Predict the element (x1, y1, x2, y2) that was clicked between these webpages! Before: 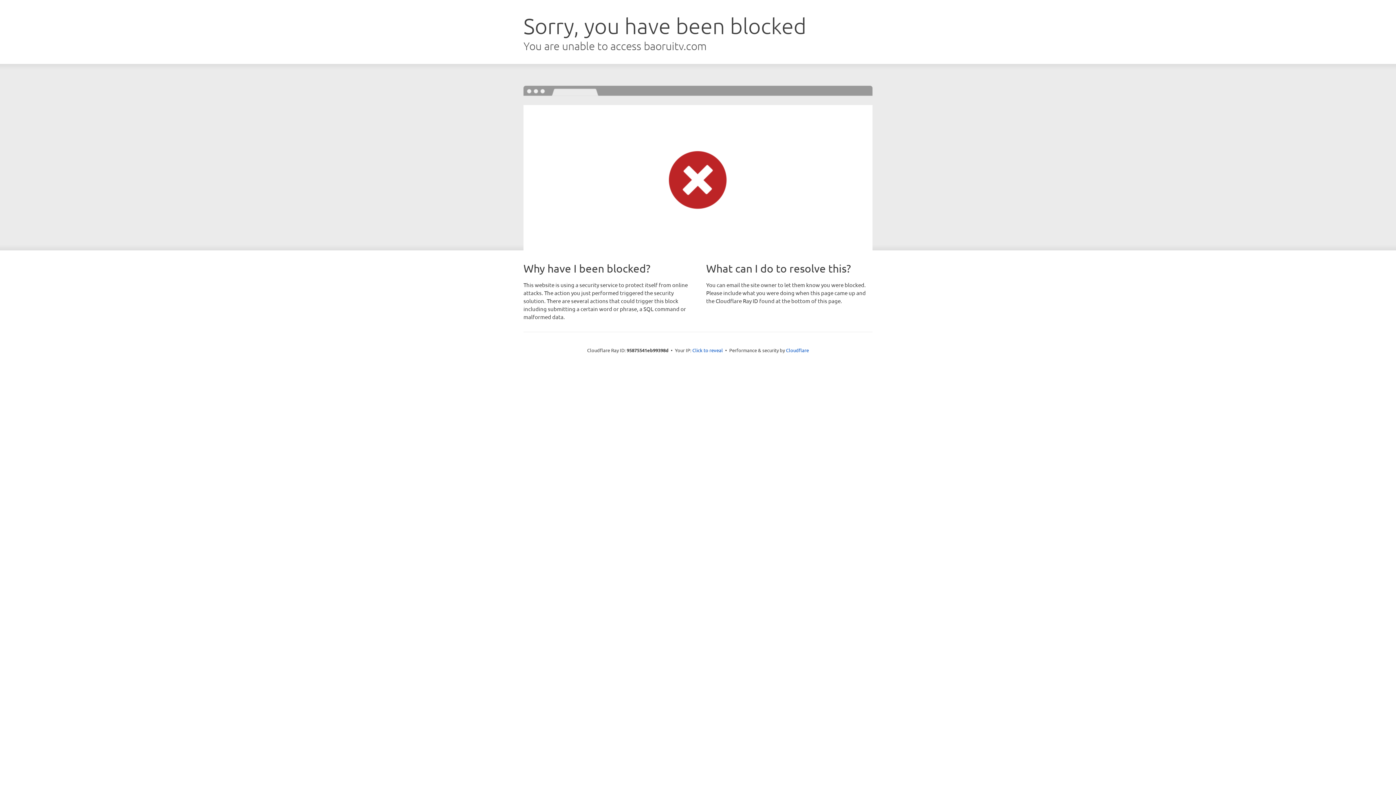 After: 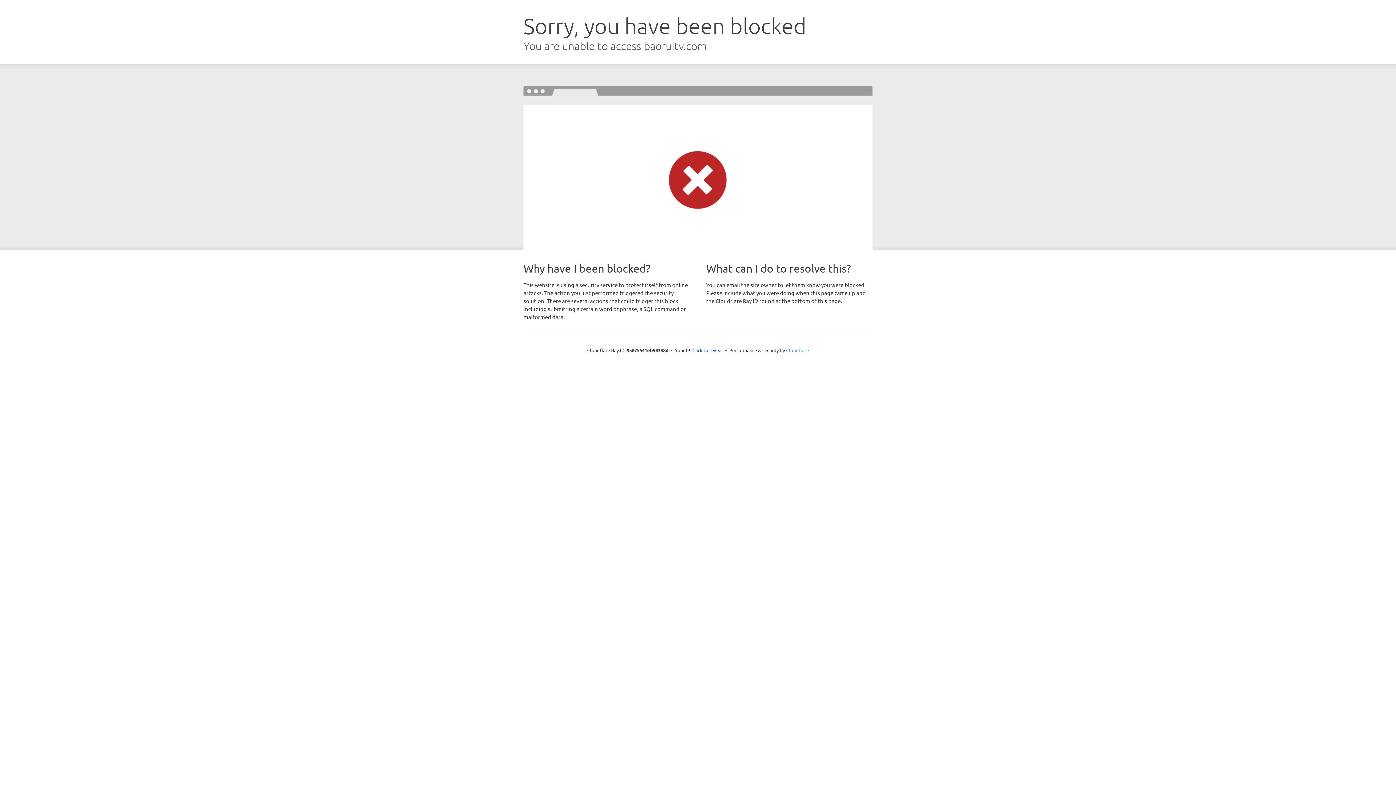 Action: label: Cloudflare bbox: (786, 347, 809, 353)